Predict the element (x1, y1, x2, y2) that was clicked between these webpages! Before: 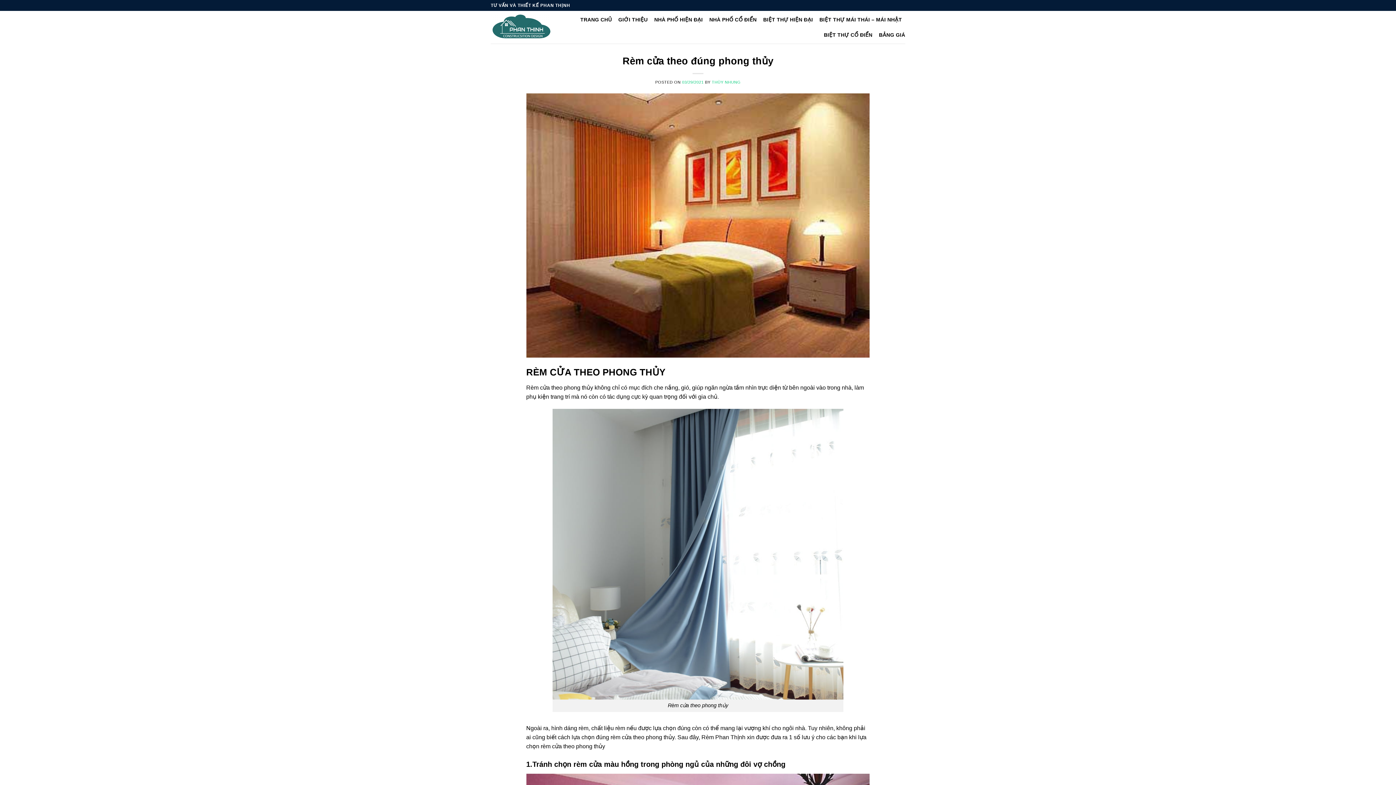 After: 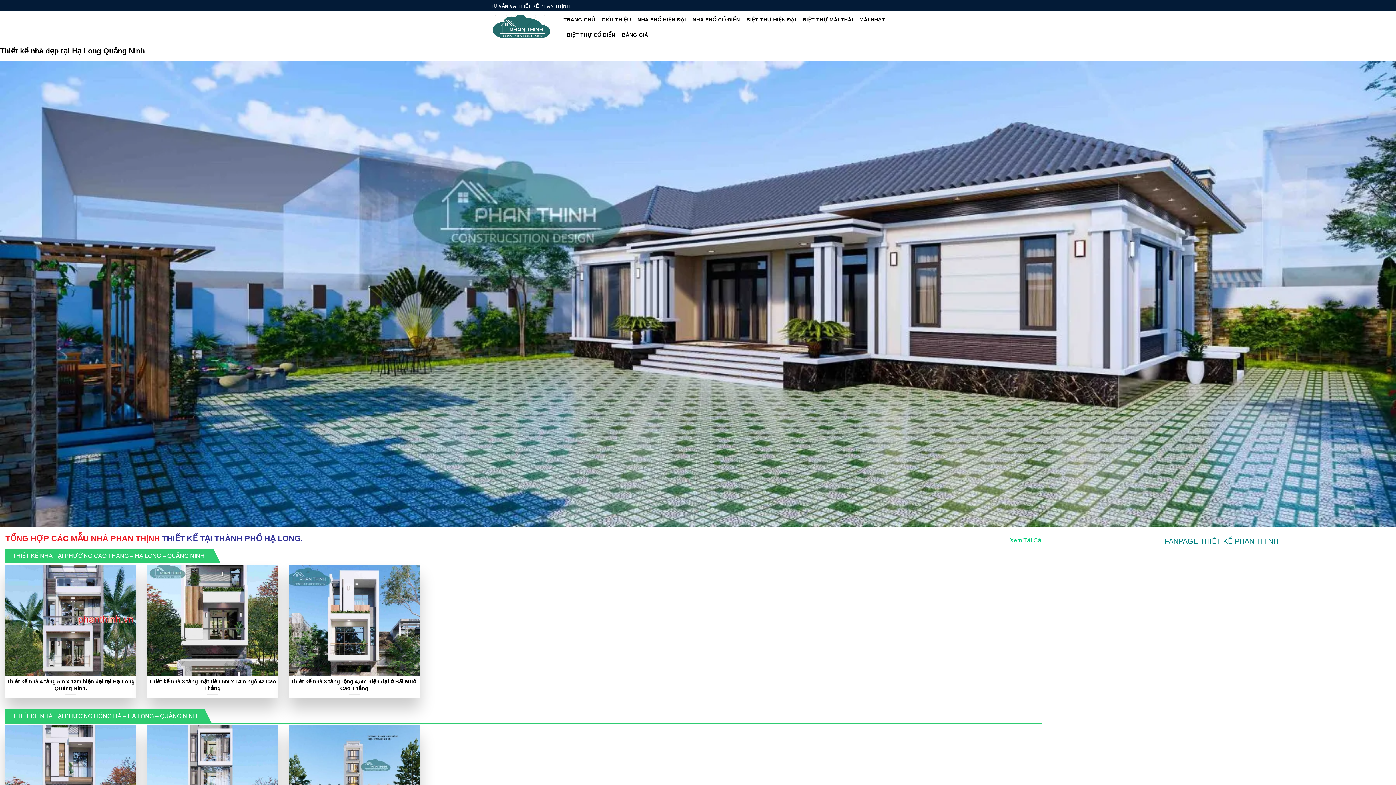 Action: bbox: (580, 12, 611, 27) label: TRANG CHỦ